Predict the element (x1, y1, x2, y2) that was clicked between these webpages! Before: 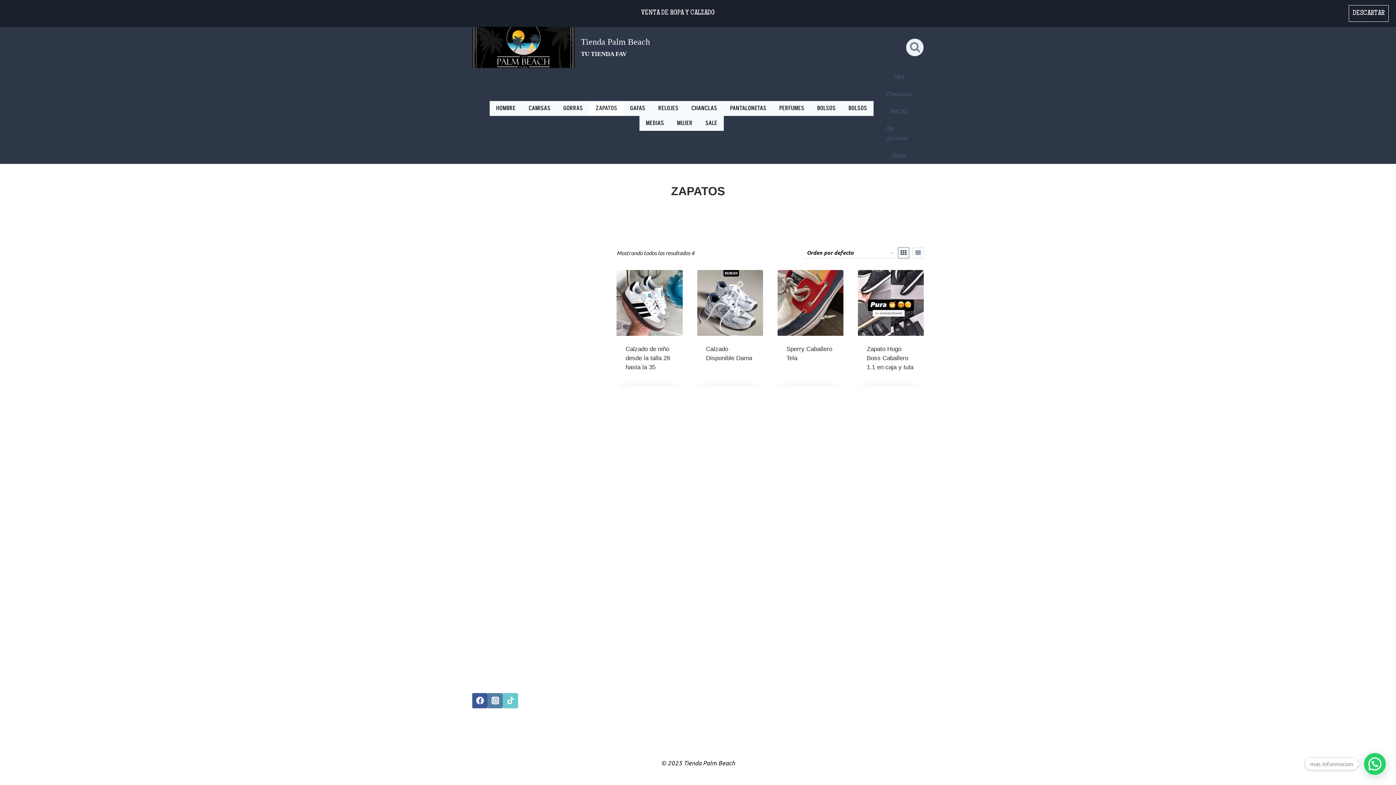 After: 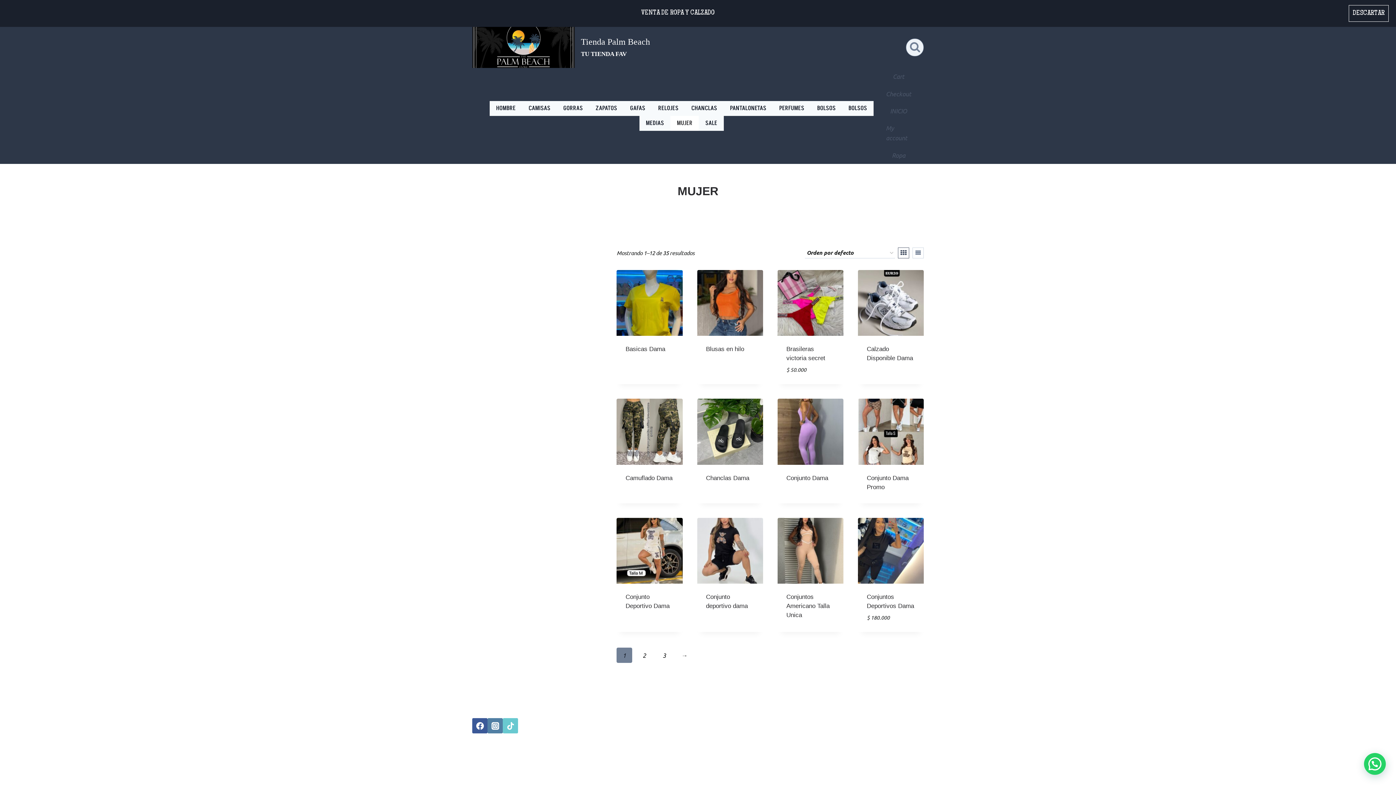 Action: bbox: (670, 116, 699, 130) label: MUJER